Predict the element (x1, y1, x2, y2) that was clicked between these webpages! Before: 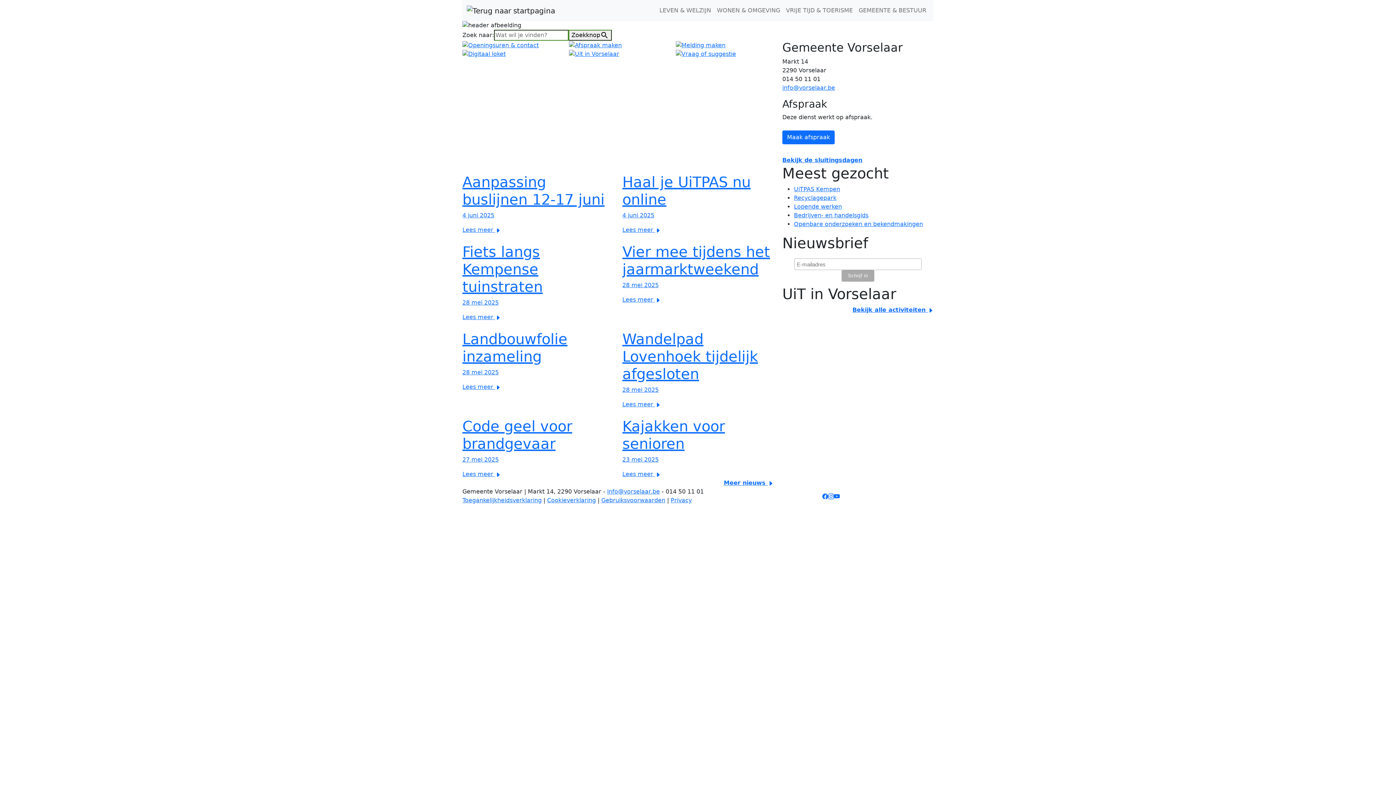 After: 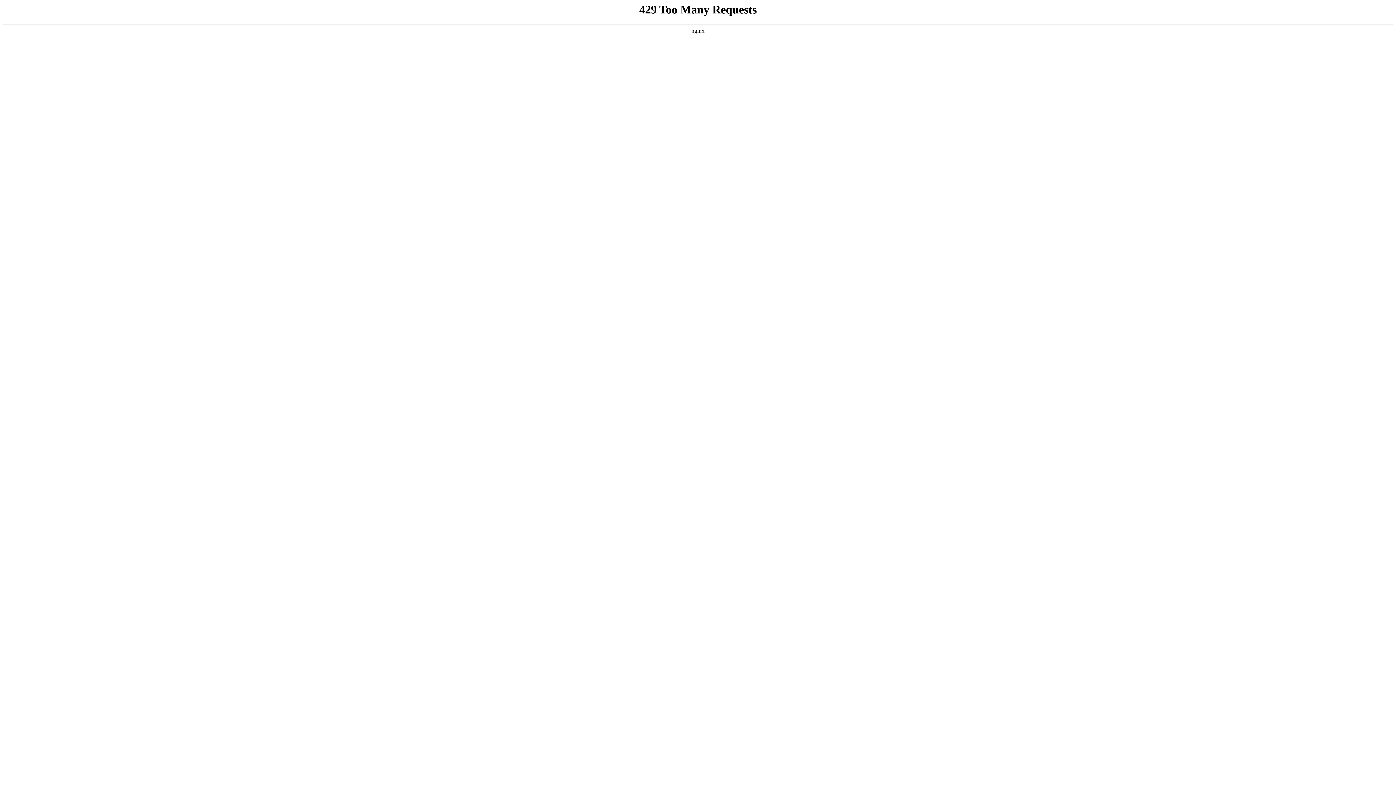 Action: bbox: (794, 212, 868, 218) label: Bedrijven- en handelsgids